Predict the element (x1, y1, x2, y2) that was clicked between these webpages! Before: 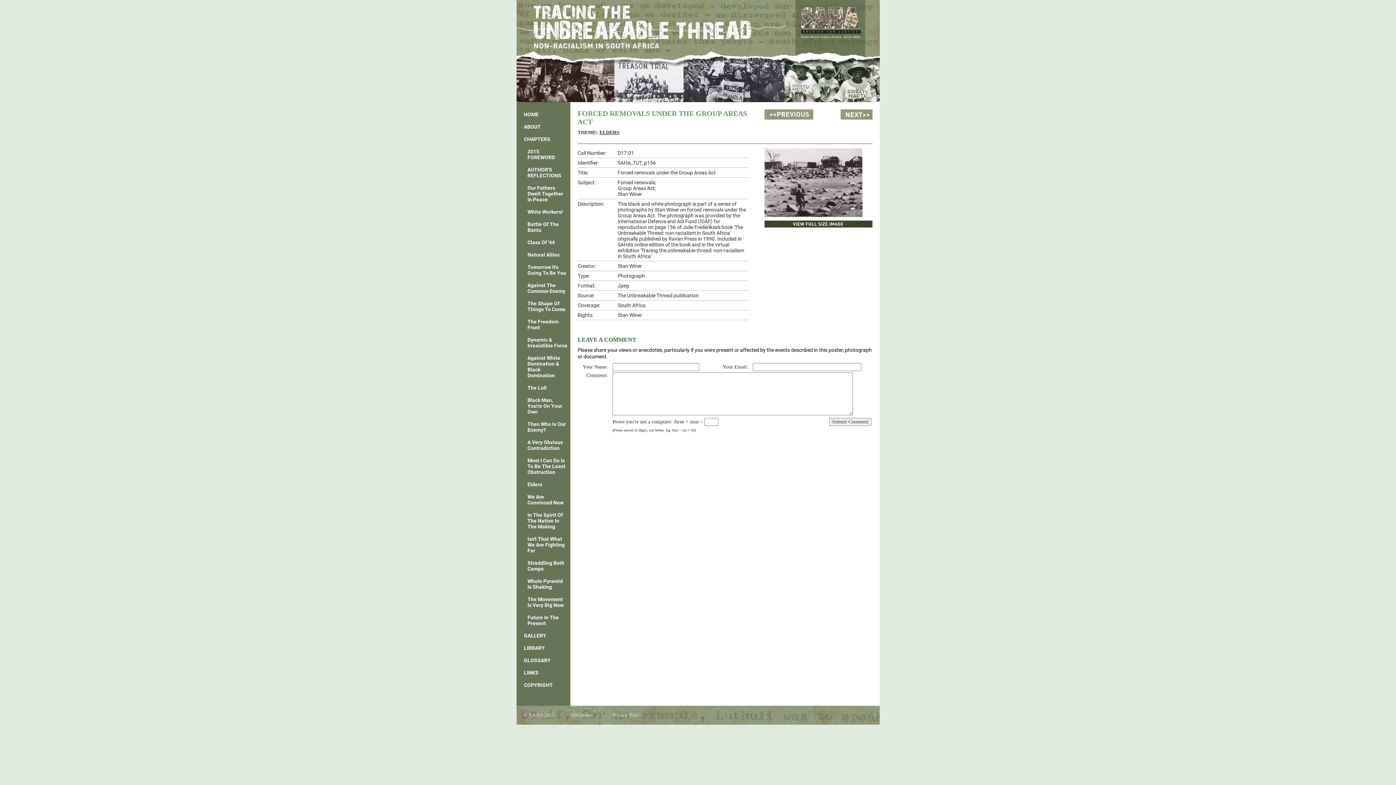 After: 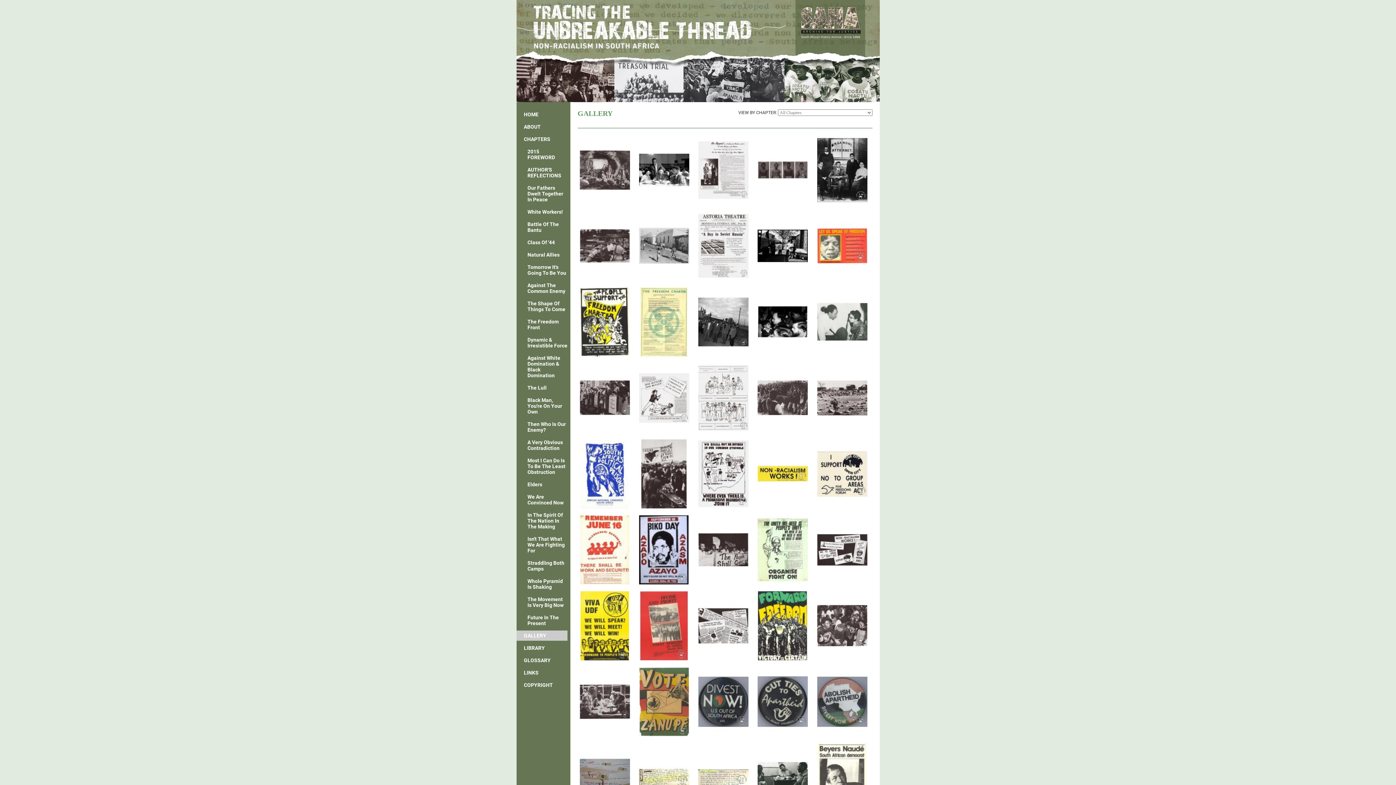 Action: bbox: (516, 630, 567, 641) label: GALLERY